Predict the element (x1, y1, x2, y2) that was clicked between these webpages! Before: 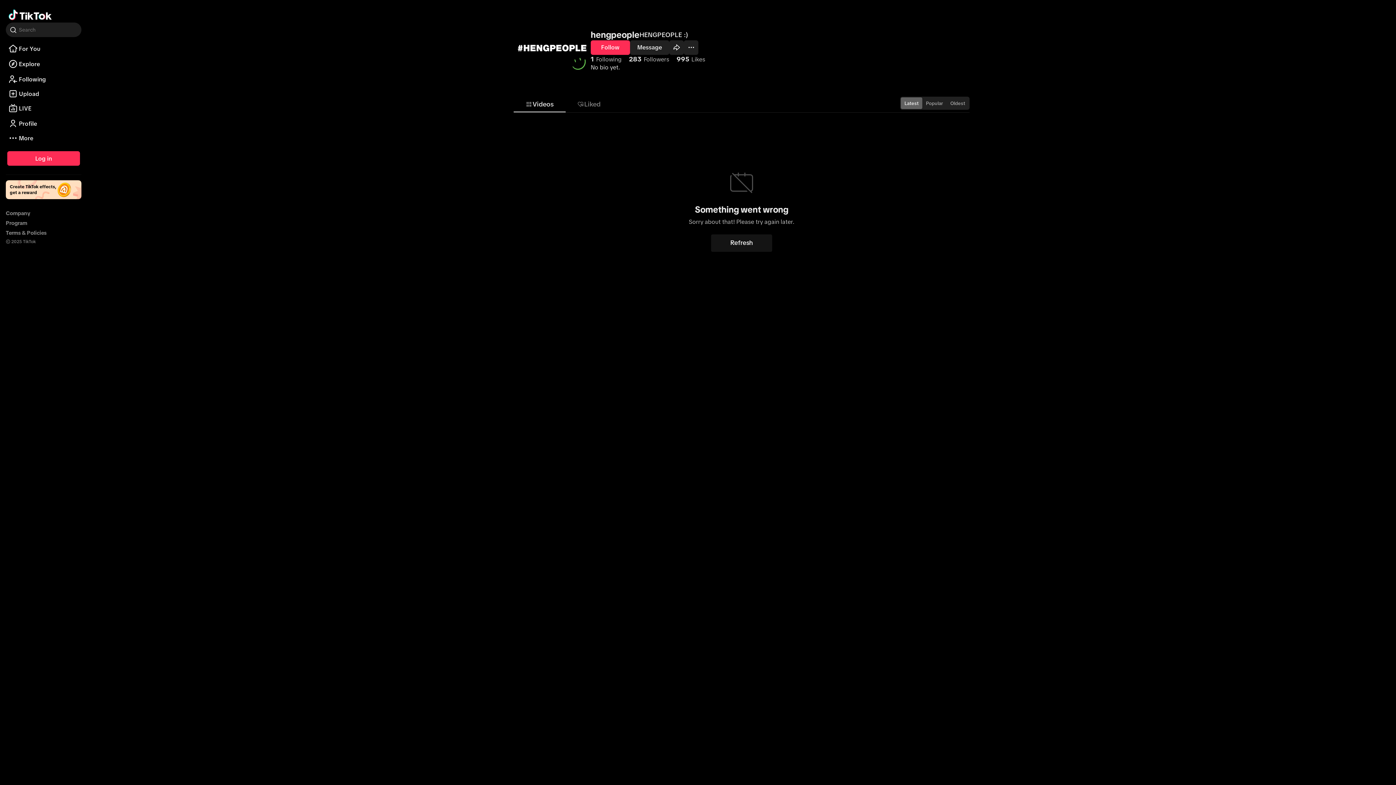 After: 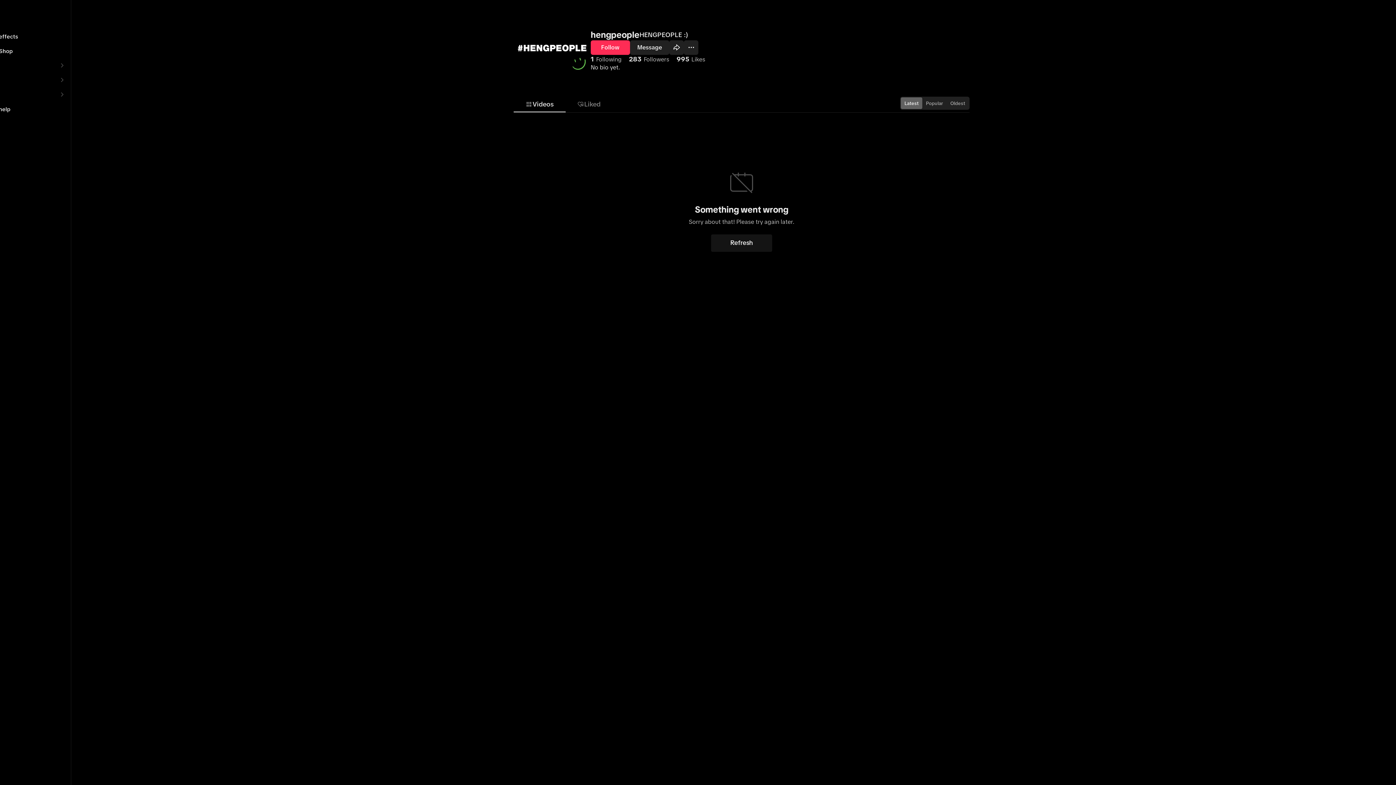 Action: bbox: (5, 130, 81, 145) label: More